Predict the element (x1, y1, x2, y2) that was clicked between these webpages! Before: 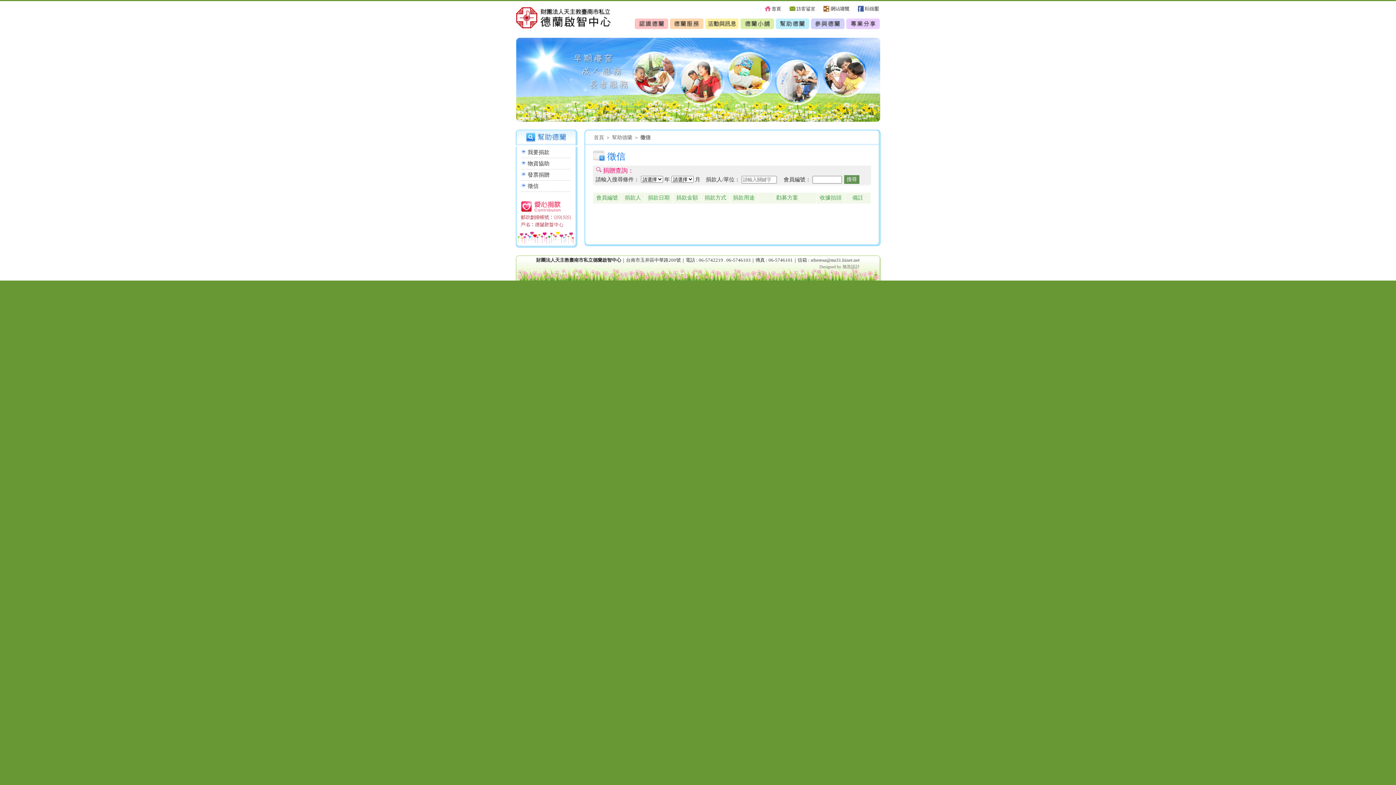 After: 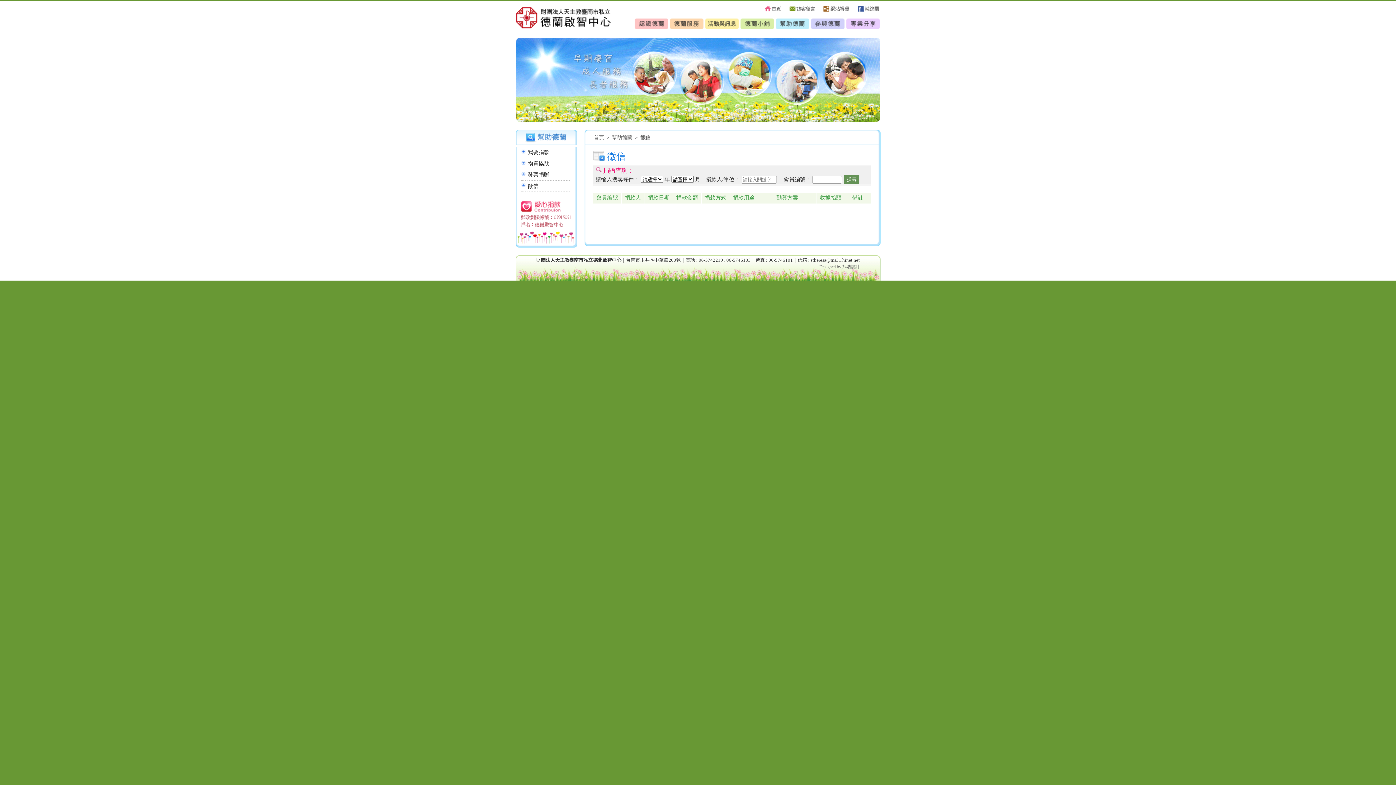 Action: label: 徵信 bbox: (527, 183, 538, 189)